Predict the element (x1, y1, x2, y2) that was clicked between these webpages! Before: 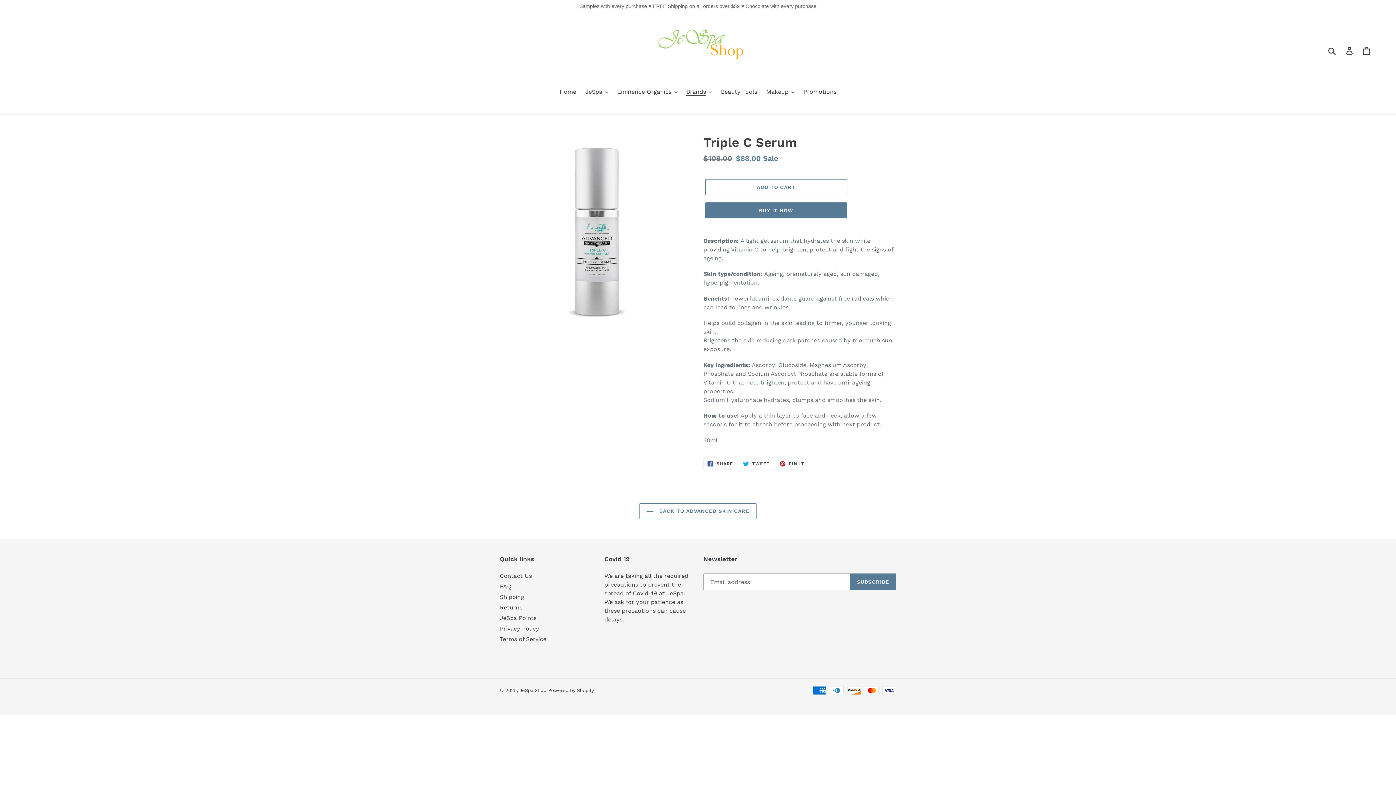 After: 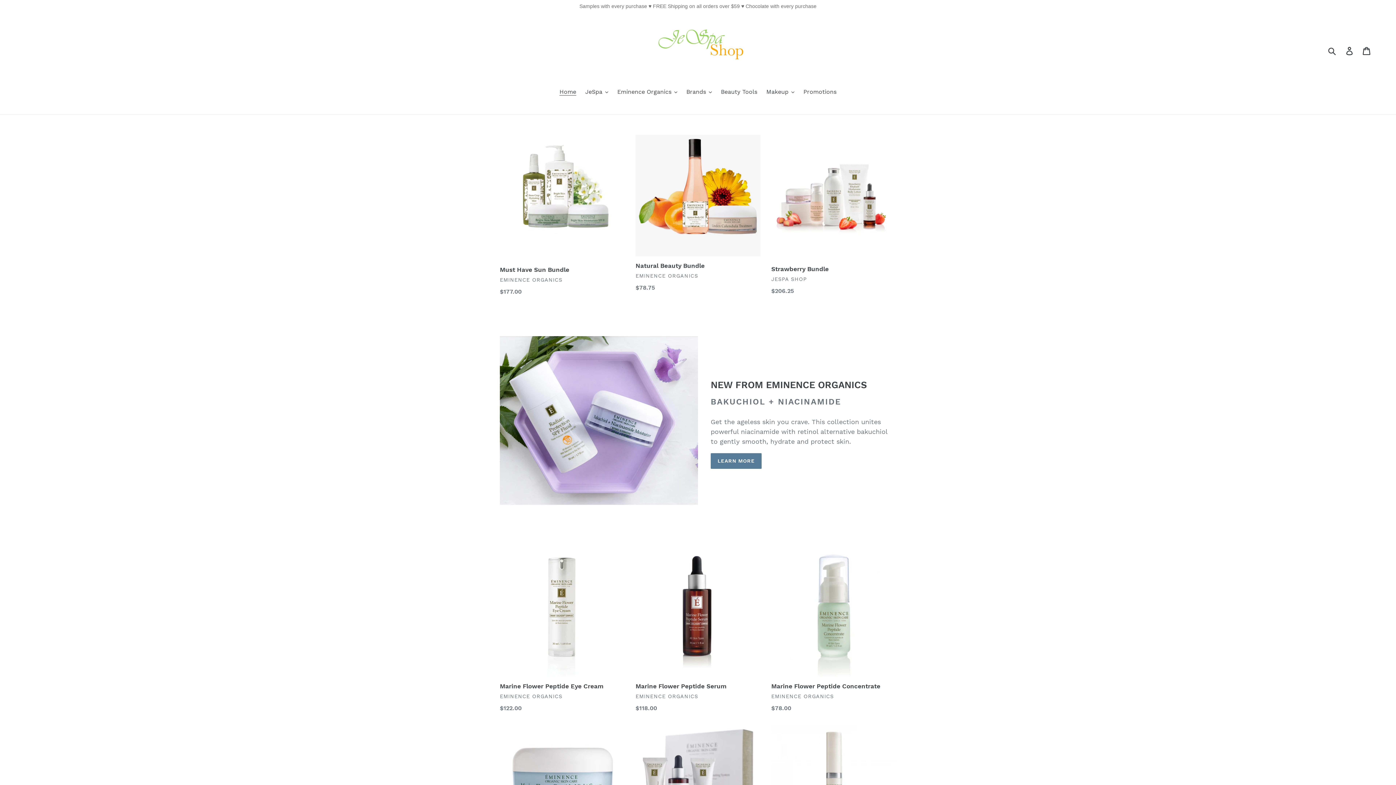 Action: bbox: (472, 23, 924, 78)